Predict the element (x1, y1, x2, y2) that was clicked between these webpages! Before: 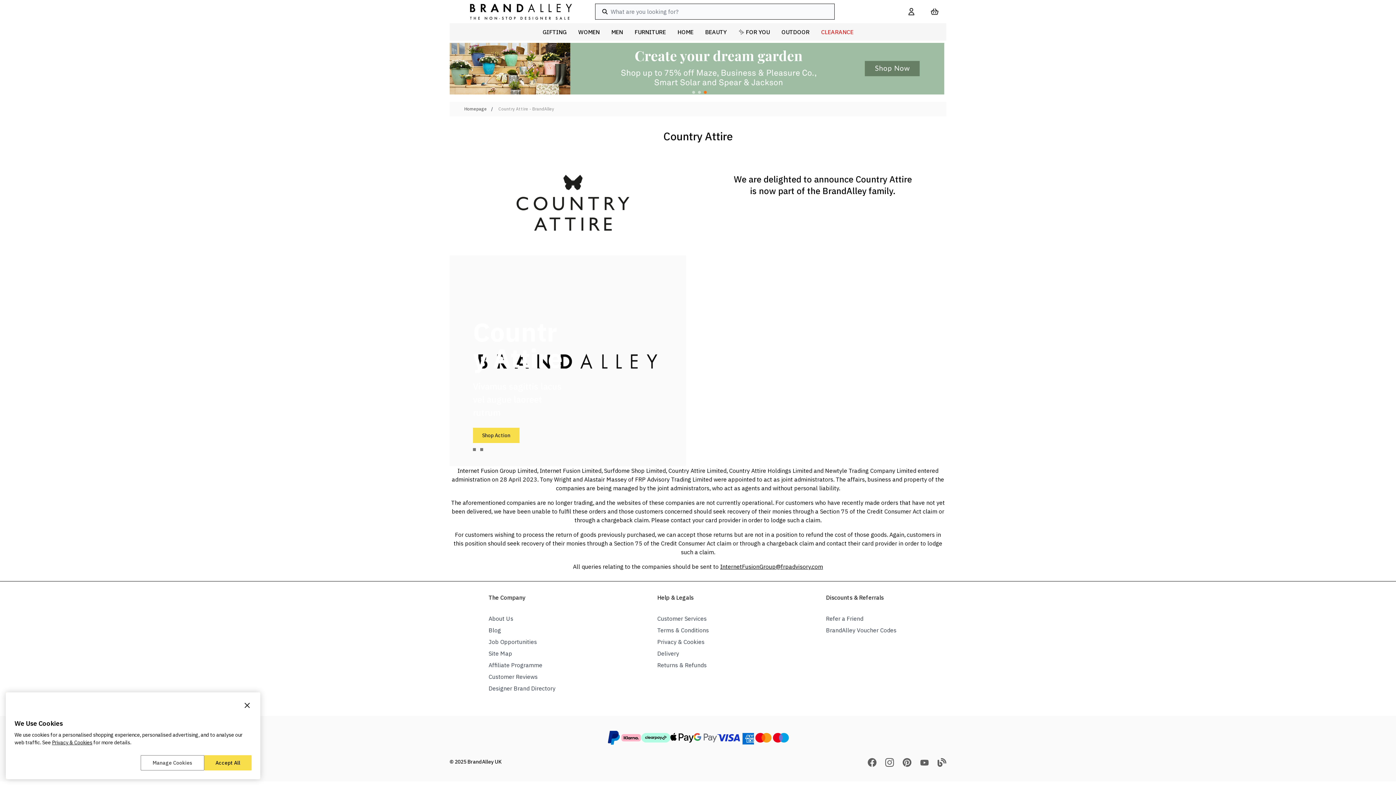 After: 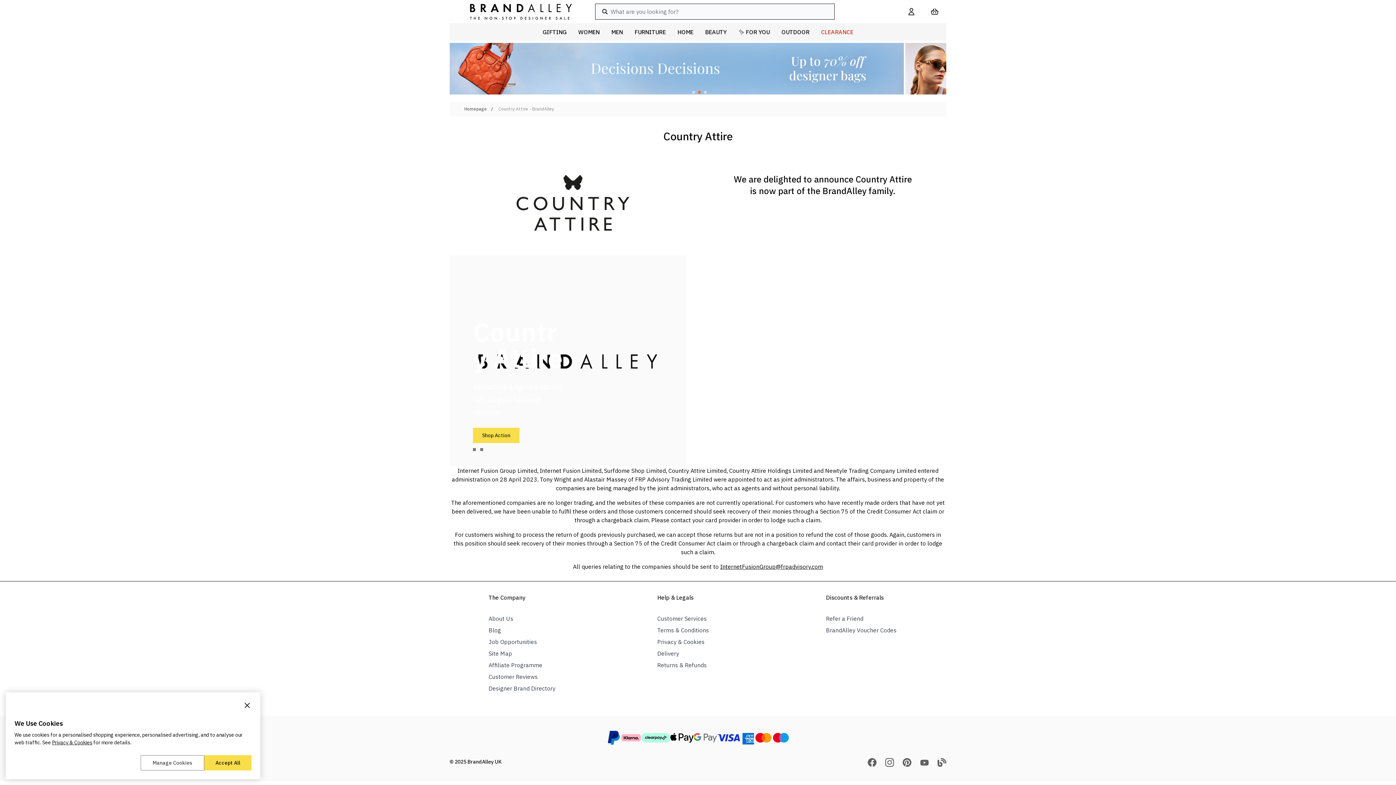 Action: bbox: (657, 650, 679, 657) label: Delivery